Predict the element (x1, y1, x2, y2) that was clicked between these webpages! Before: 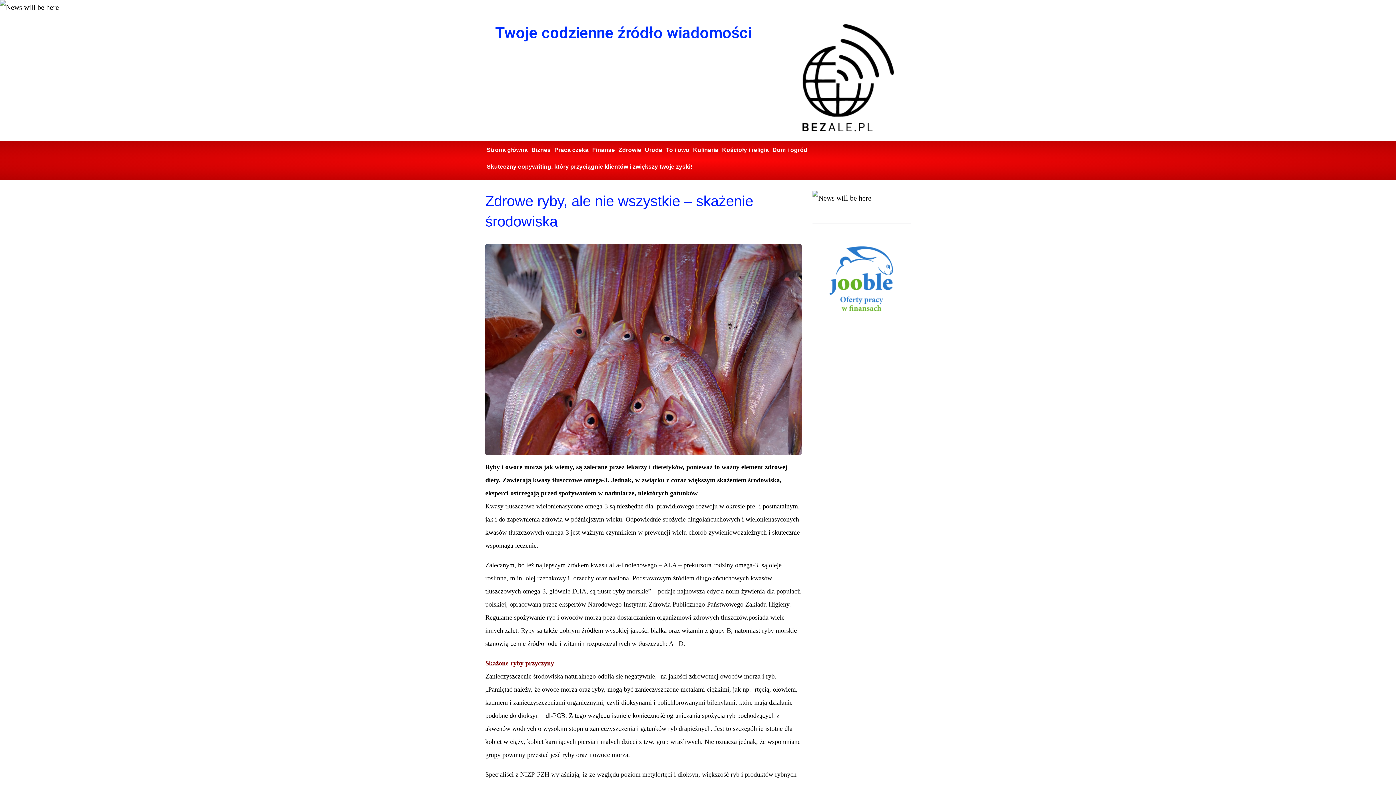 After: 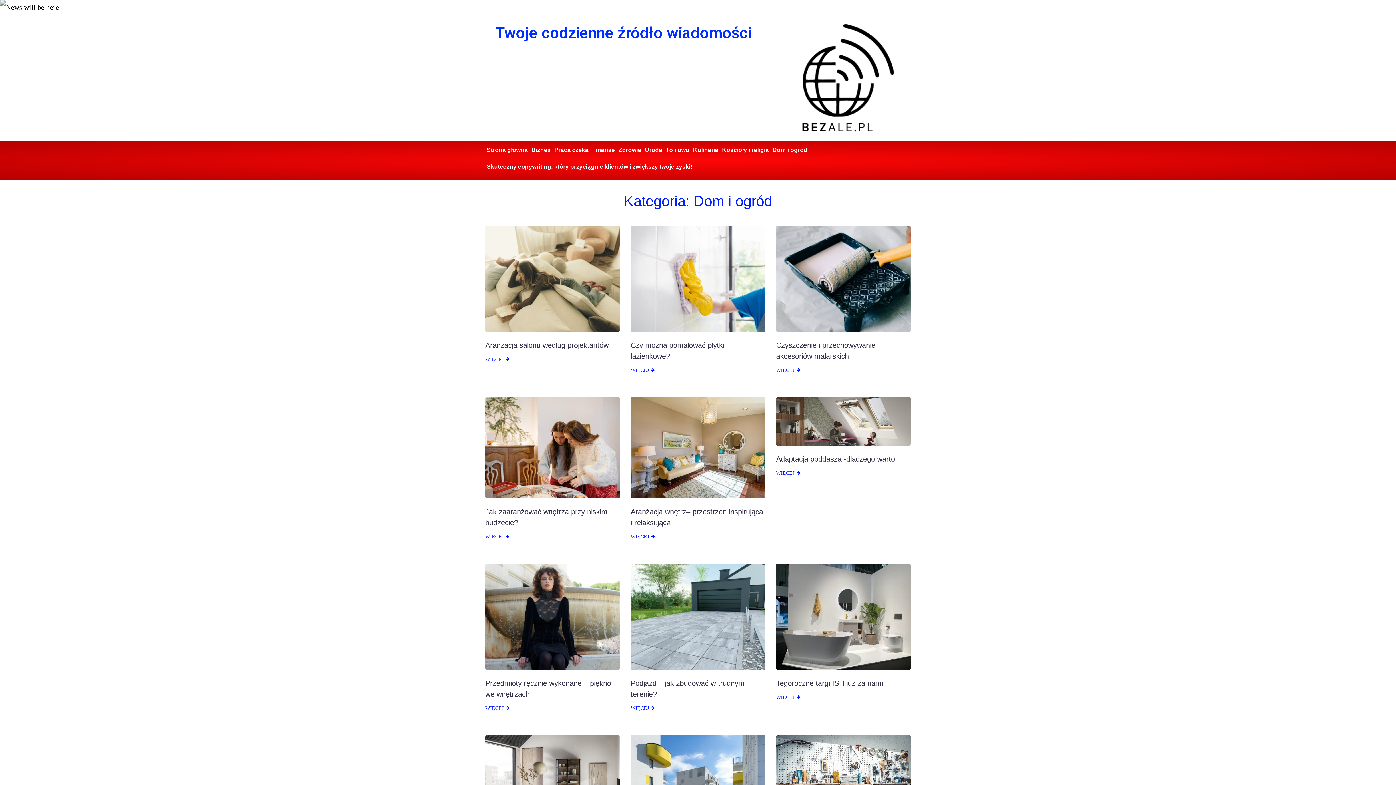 Action: label: Dom i ogród bbox: (770, 141, 809, 158)